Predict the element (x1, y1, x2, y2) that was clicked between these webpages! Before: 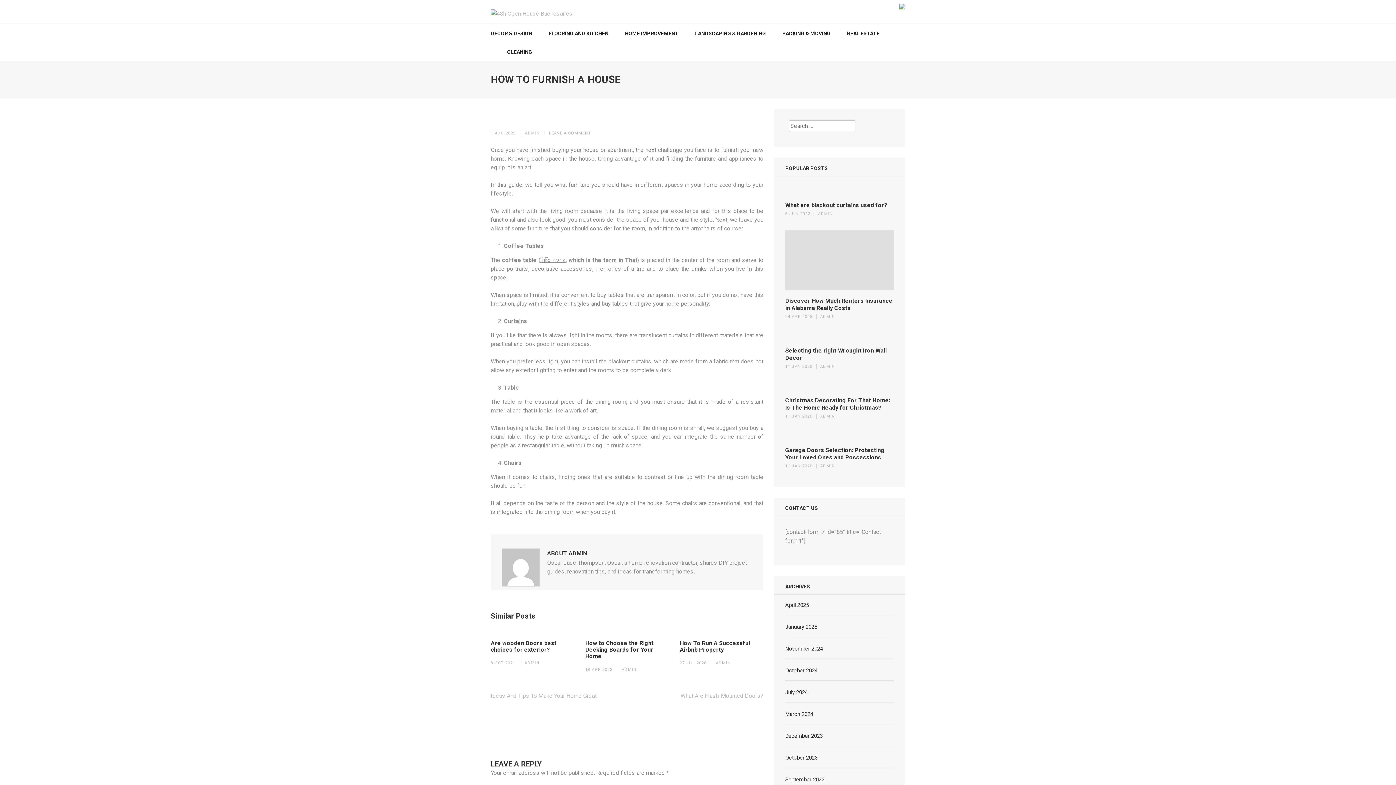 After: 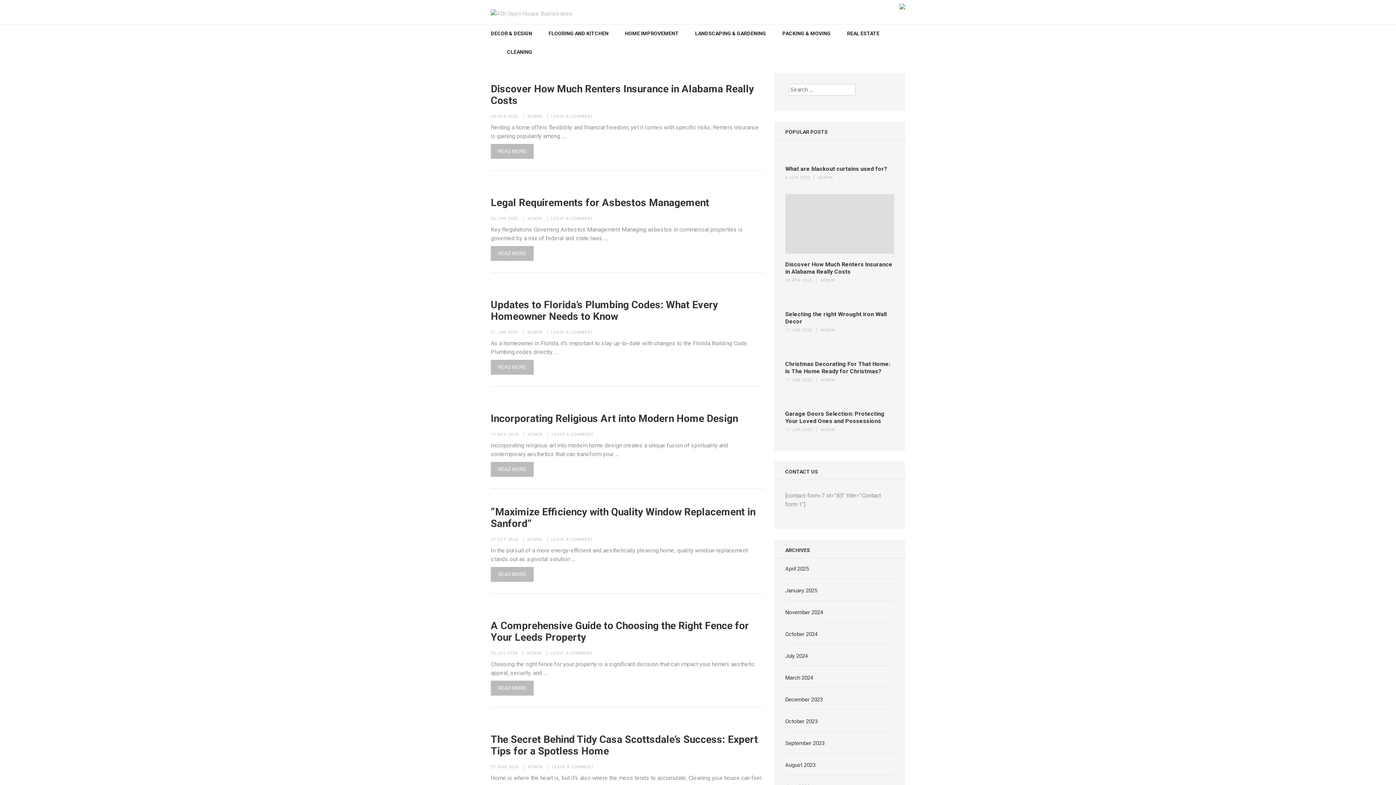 Action: bbox: (490, 10, 572, 17)